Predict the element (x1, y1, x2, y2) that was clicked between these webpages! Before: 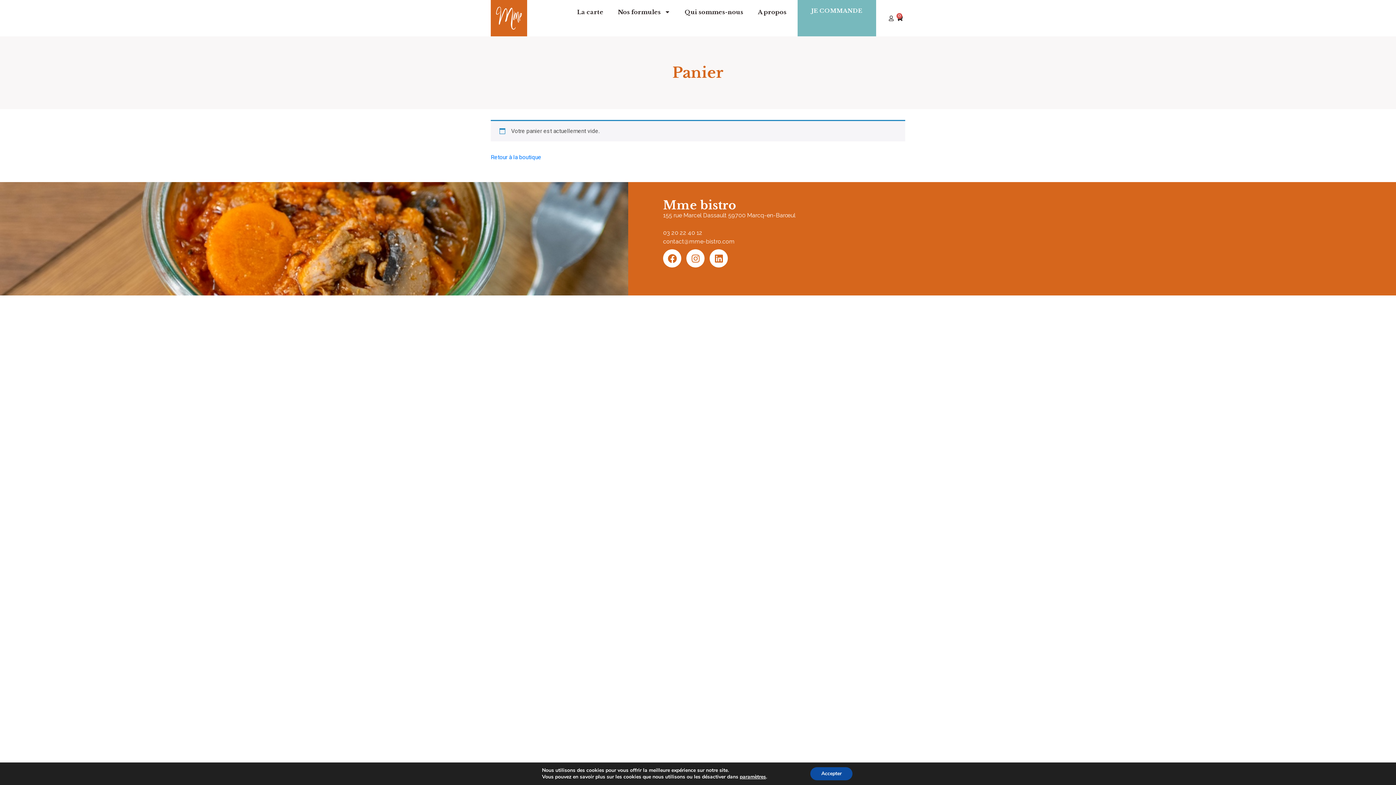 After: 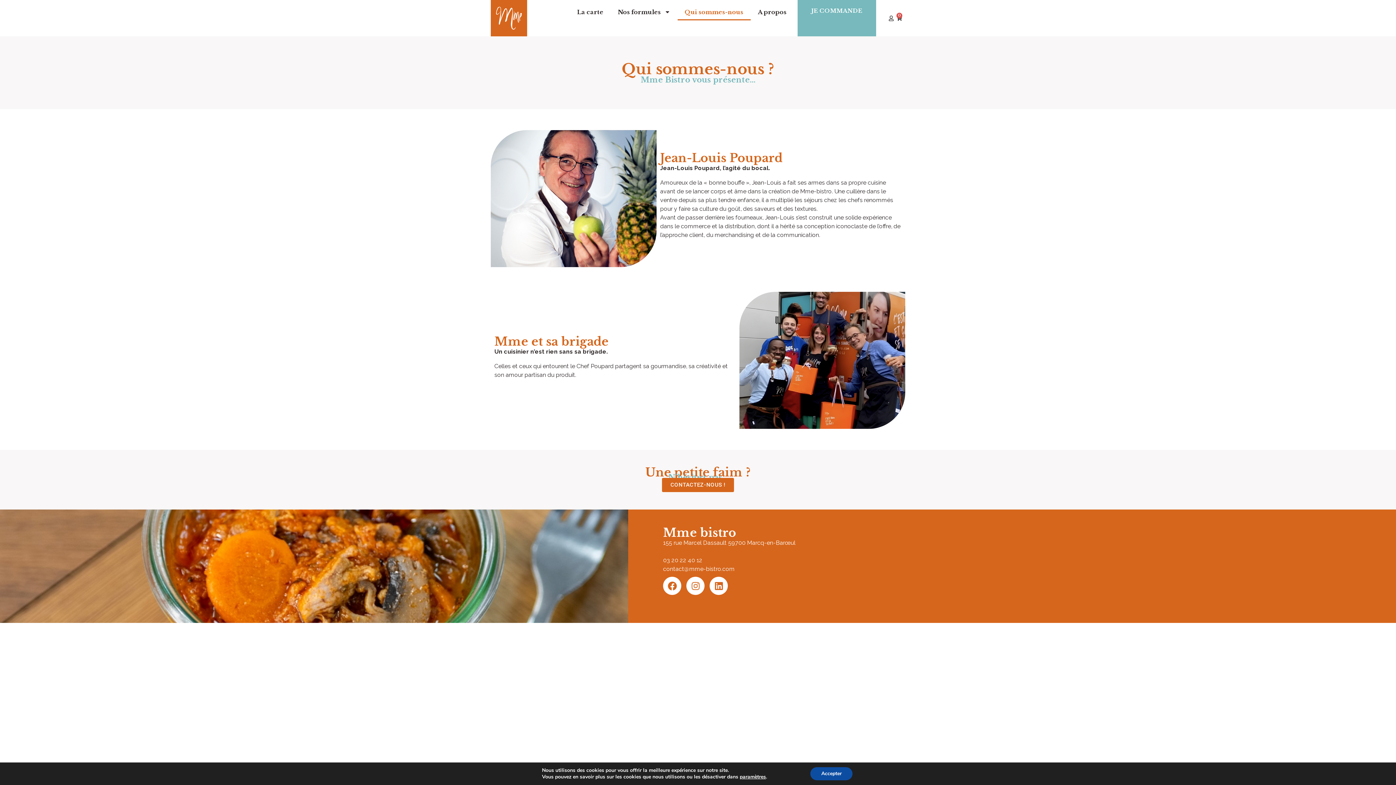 Action: bbox: (677, 3, 750, 20) label: Qui sommes-nous